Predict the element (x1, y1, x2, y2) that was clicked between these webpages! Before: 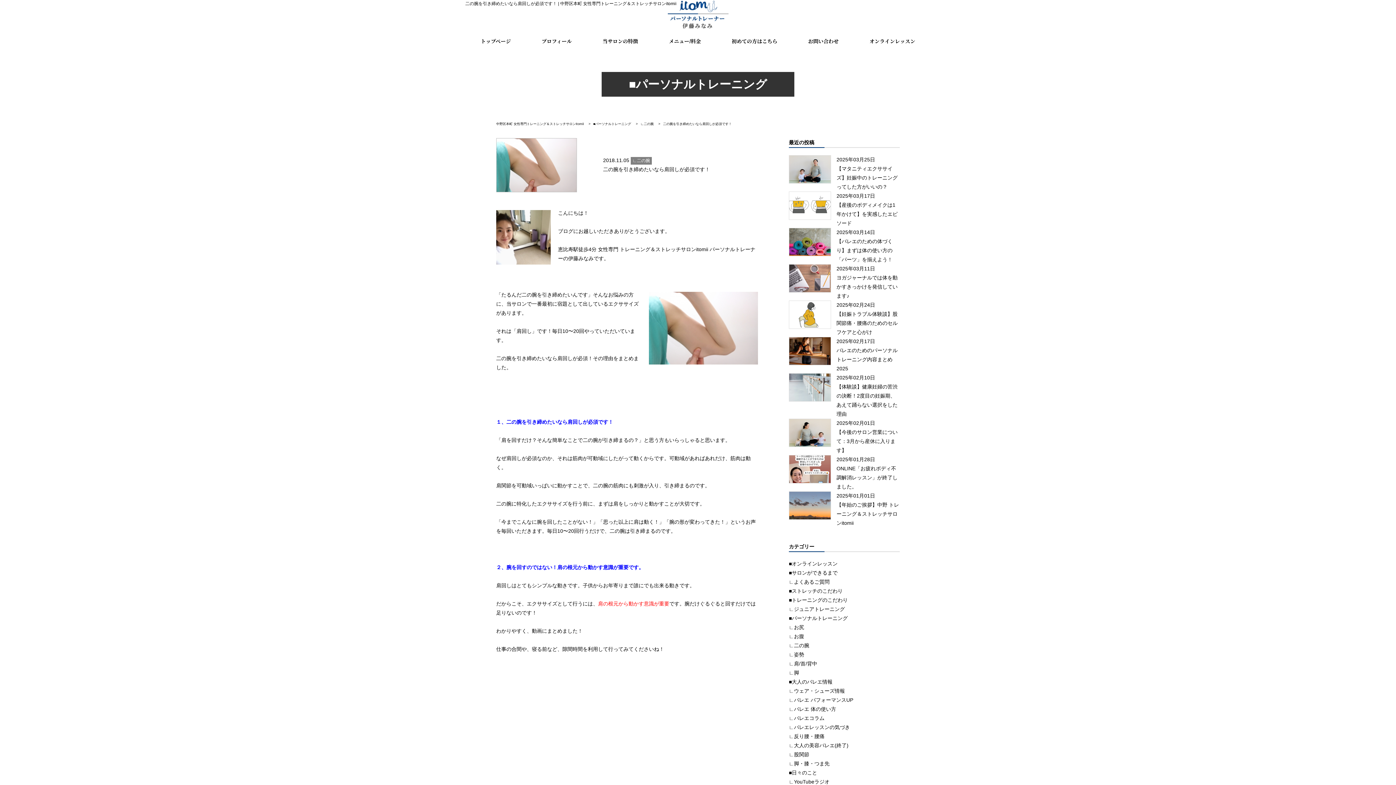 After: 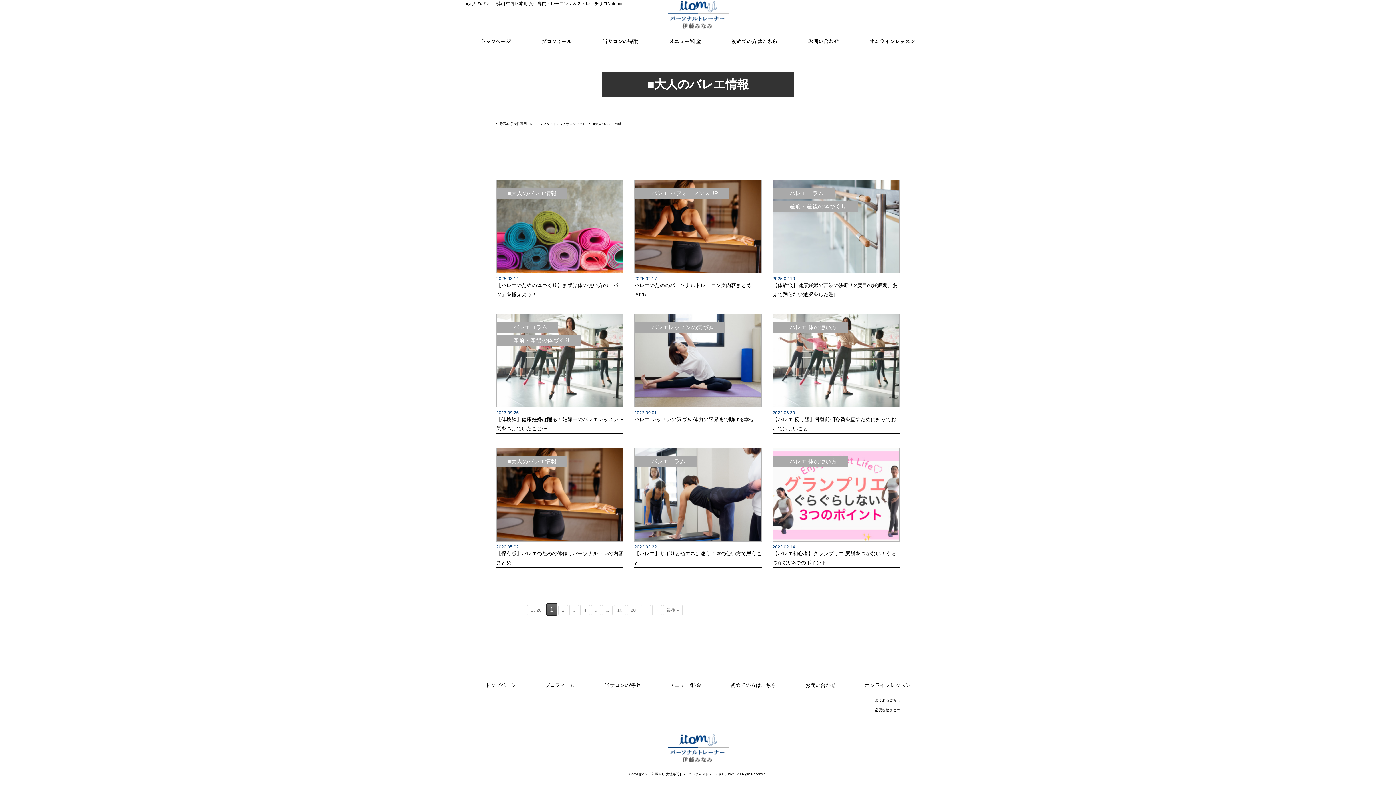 Action: label: ■大人のバレエ情報 bbox: (789, 679, 832, 685)